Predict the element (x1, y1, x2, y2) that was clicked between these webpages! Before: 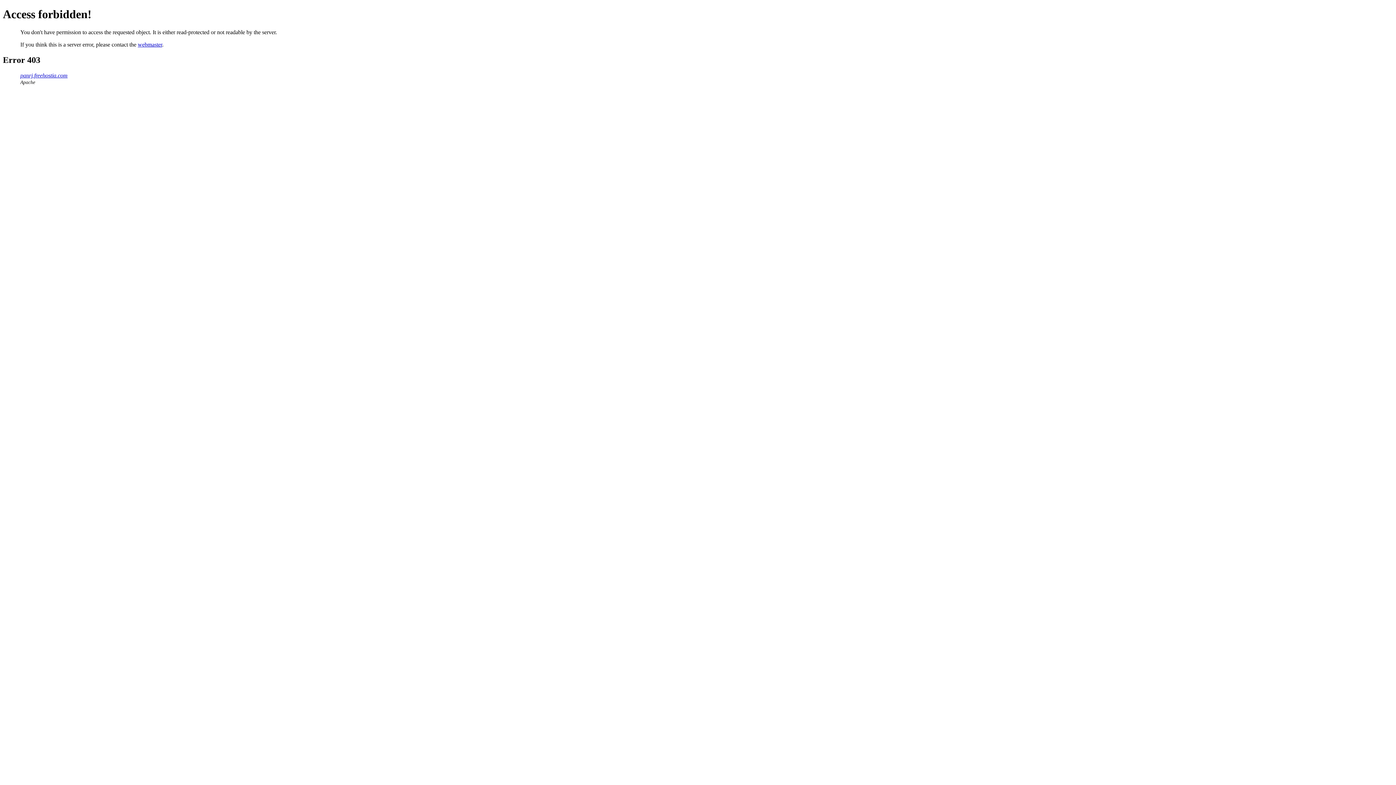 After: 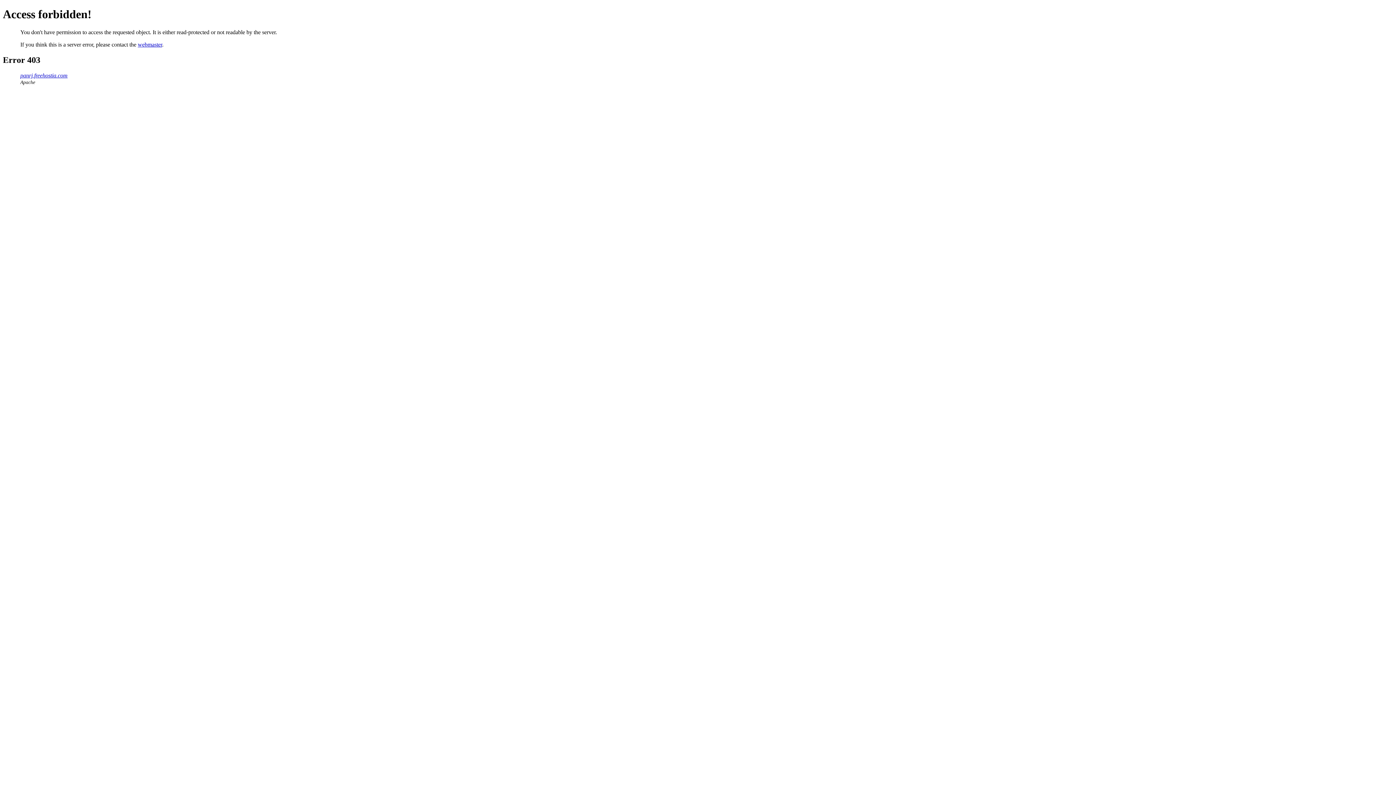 Action: label: webmaster bbox: (137, 41, 162, 47)